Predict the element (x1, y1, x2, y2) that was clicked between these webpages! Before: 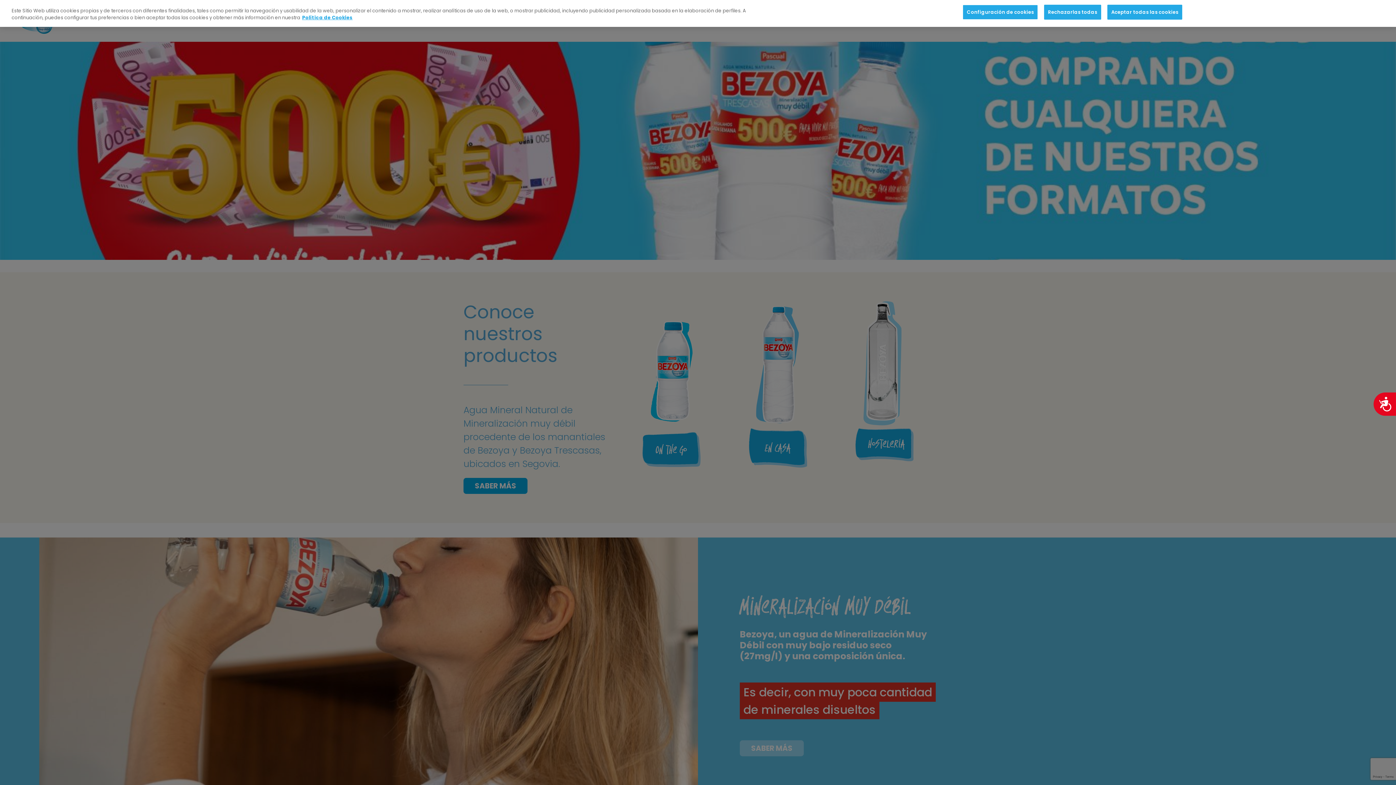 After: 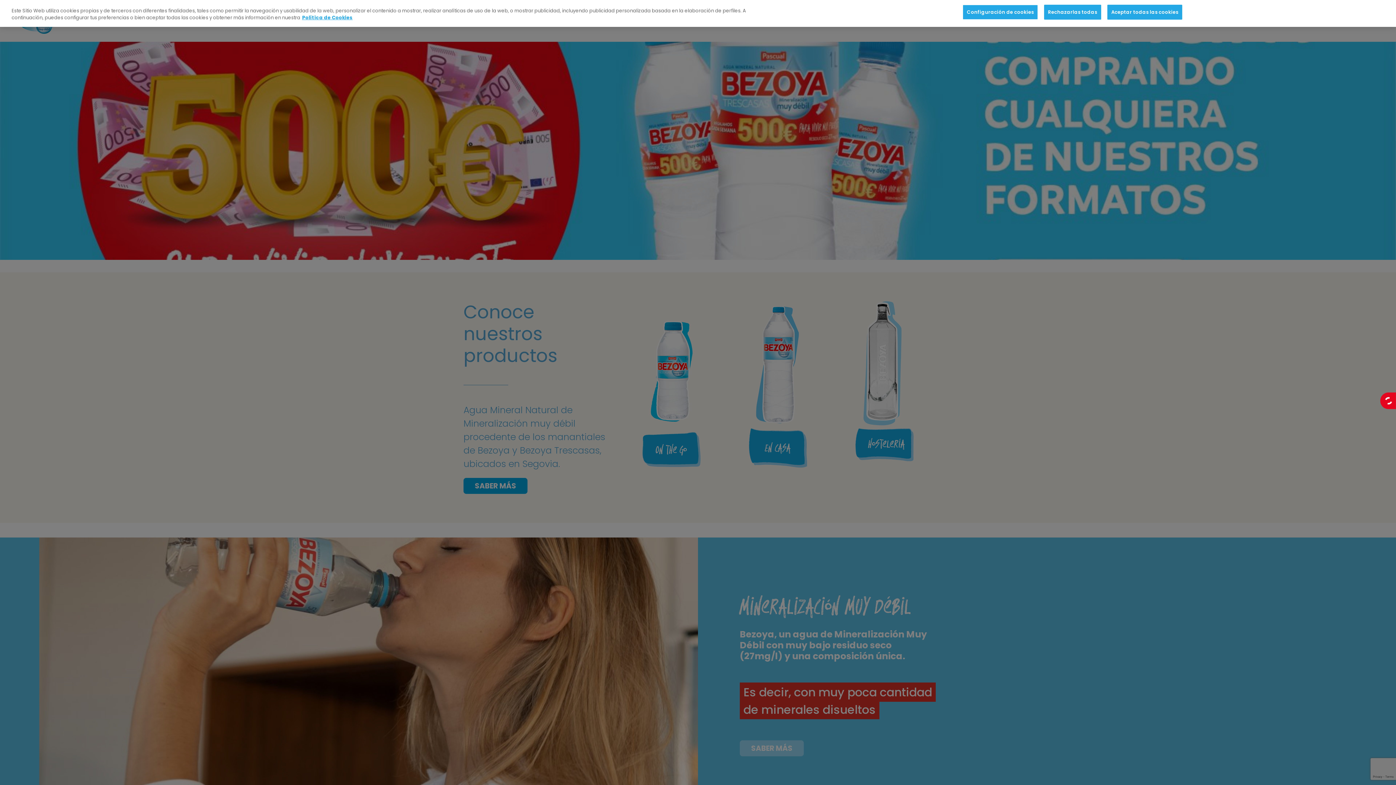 Action: label: Accesibilidad bbox: (1373, 392, 1396, 416)